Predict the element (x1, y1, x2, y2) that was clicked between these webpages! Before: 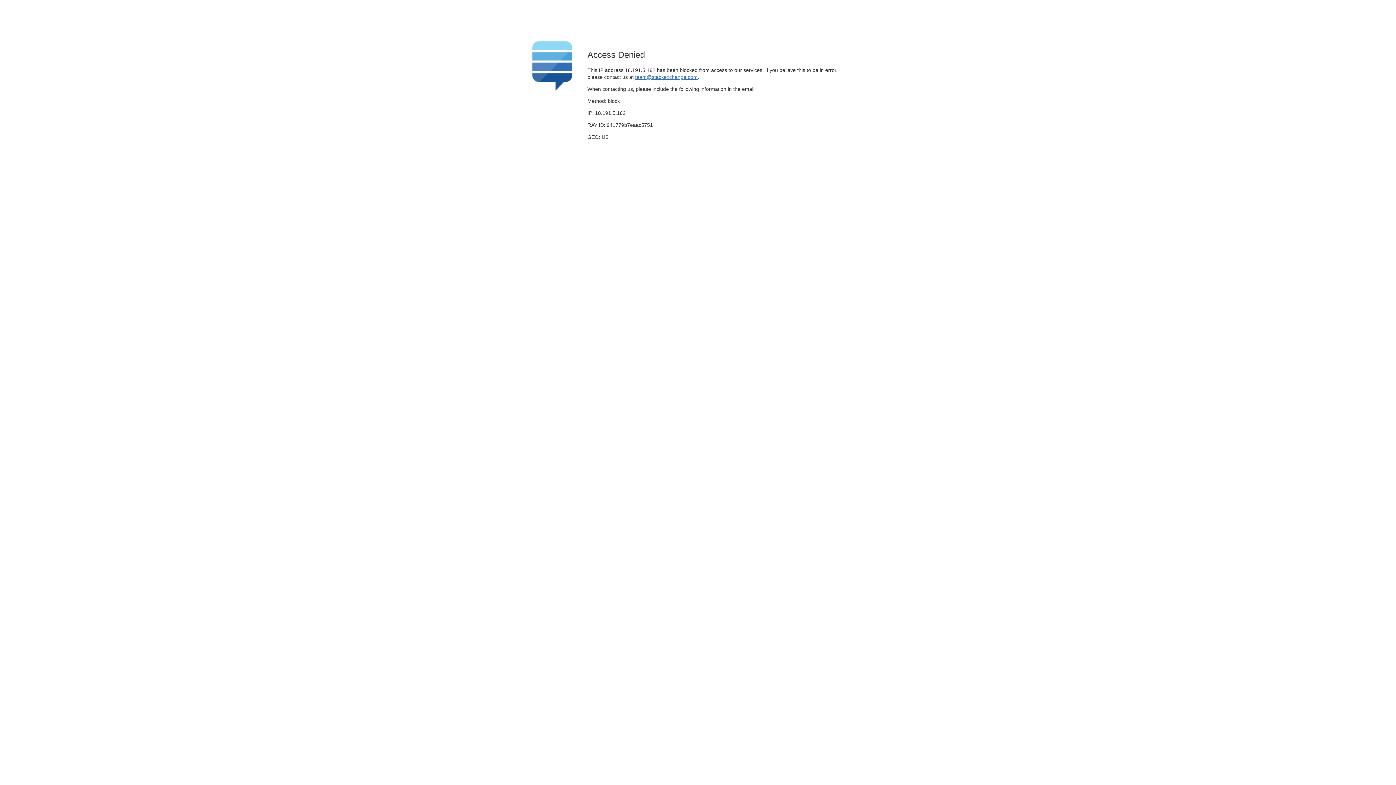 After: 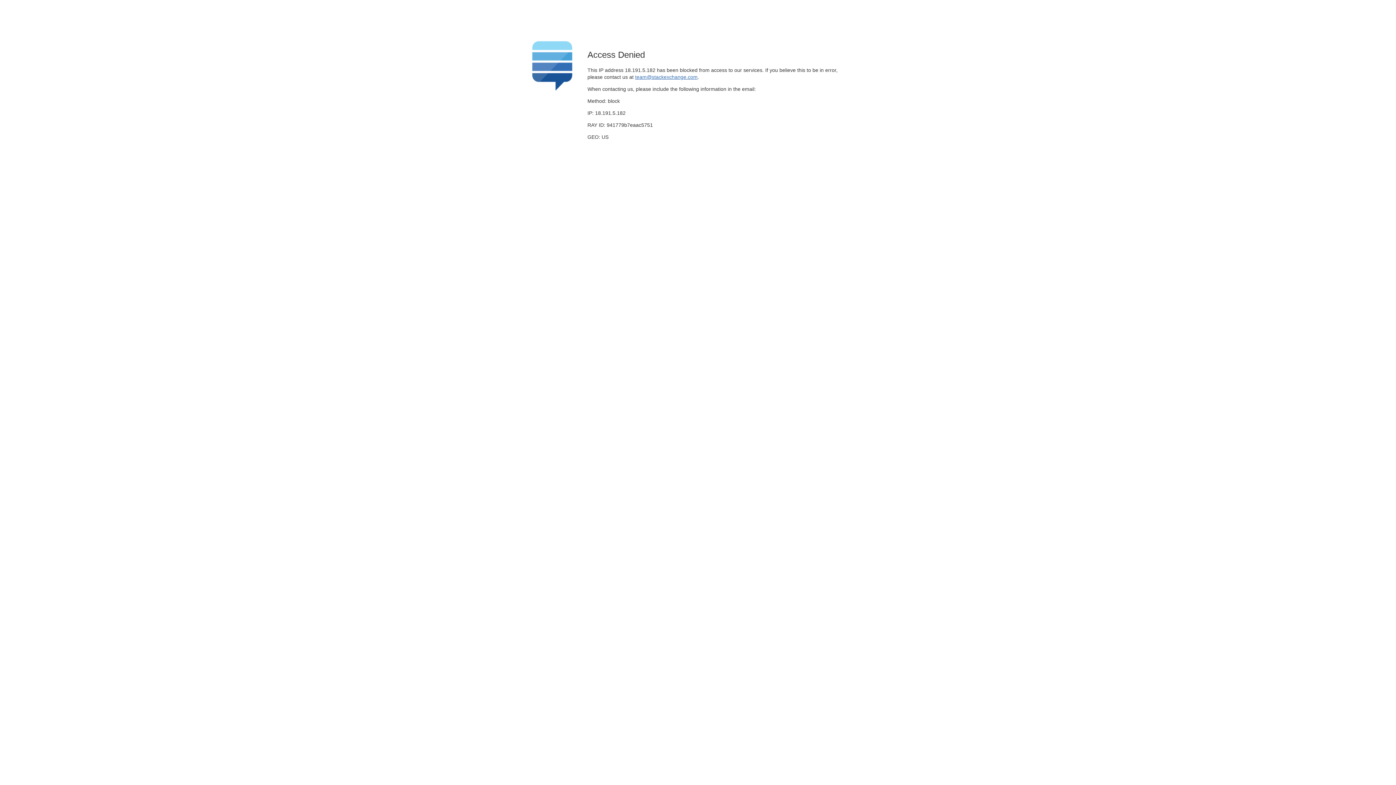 Action: bbox: (635, 74, 697, 79) label: team@stackexchange.com